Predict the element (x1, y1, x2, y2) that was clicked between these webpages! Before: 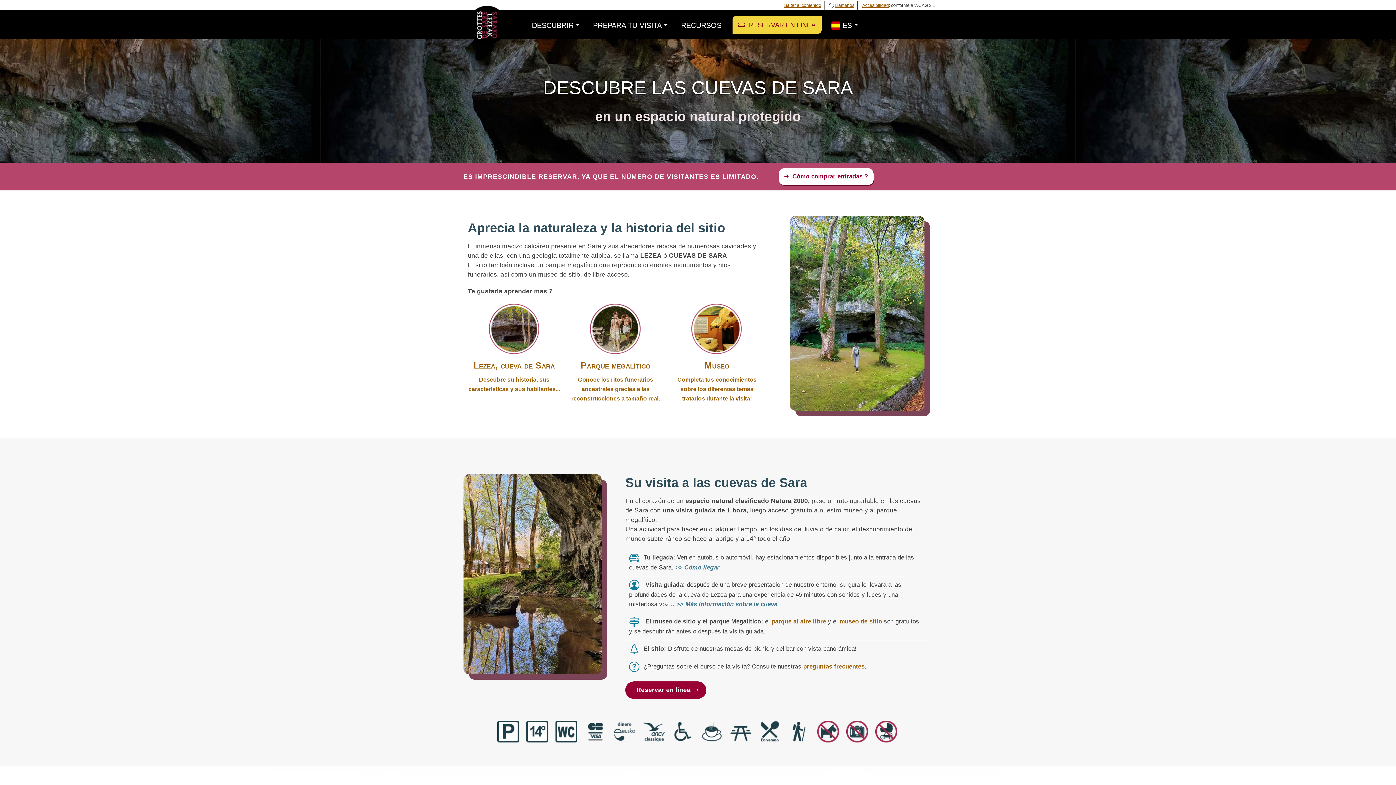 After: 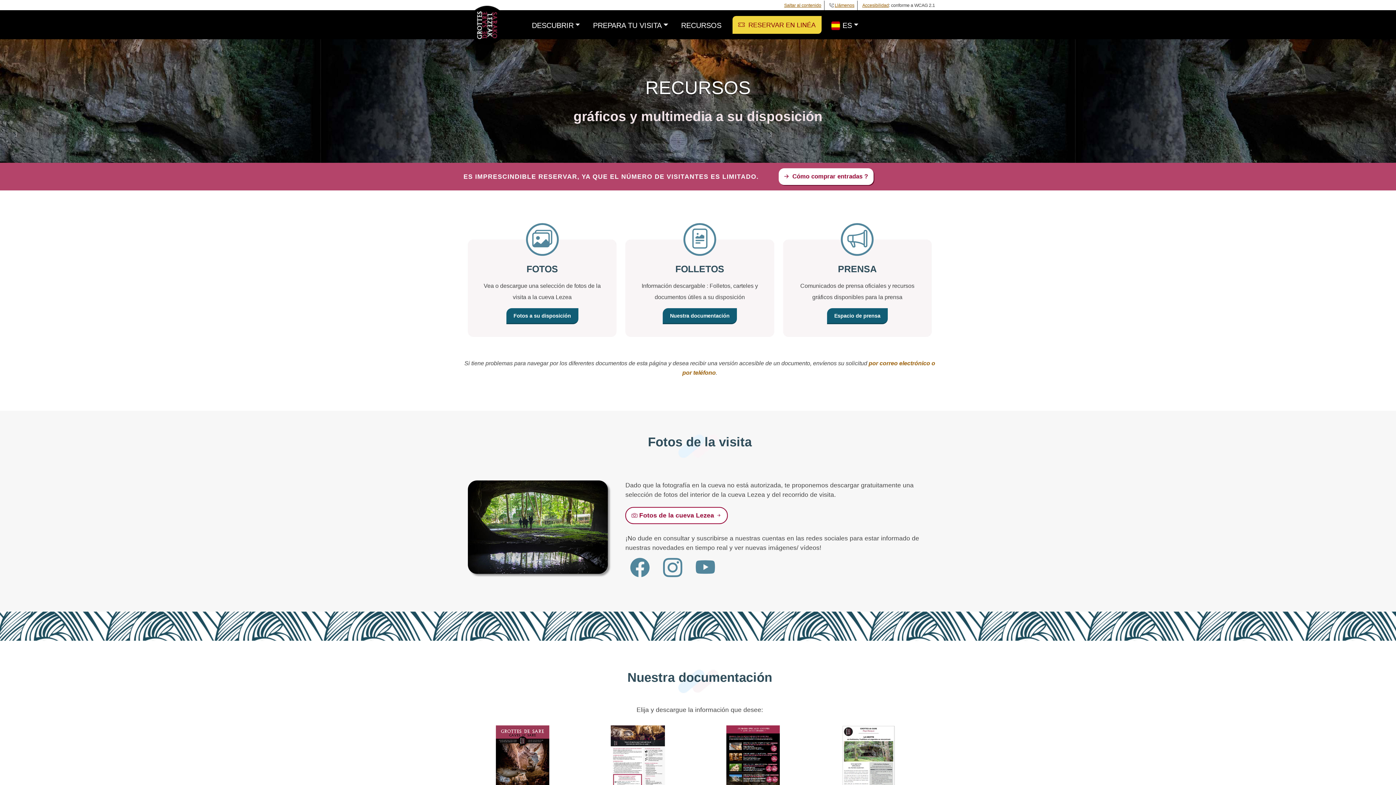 Action: bbox: (678, 11, 724, 37) label: RECURSOS